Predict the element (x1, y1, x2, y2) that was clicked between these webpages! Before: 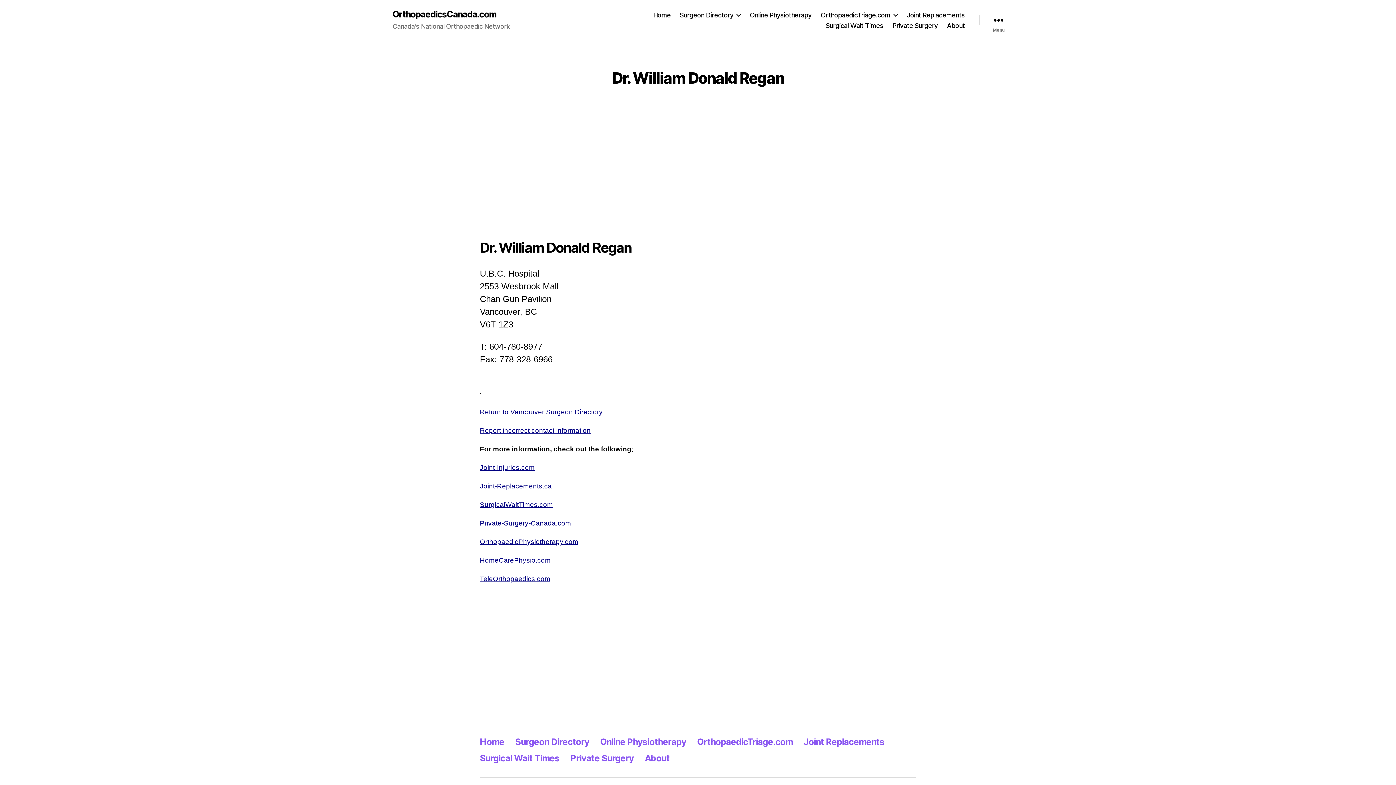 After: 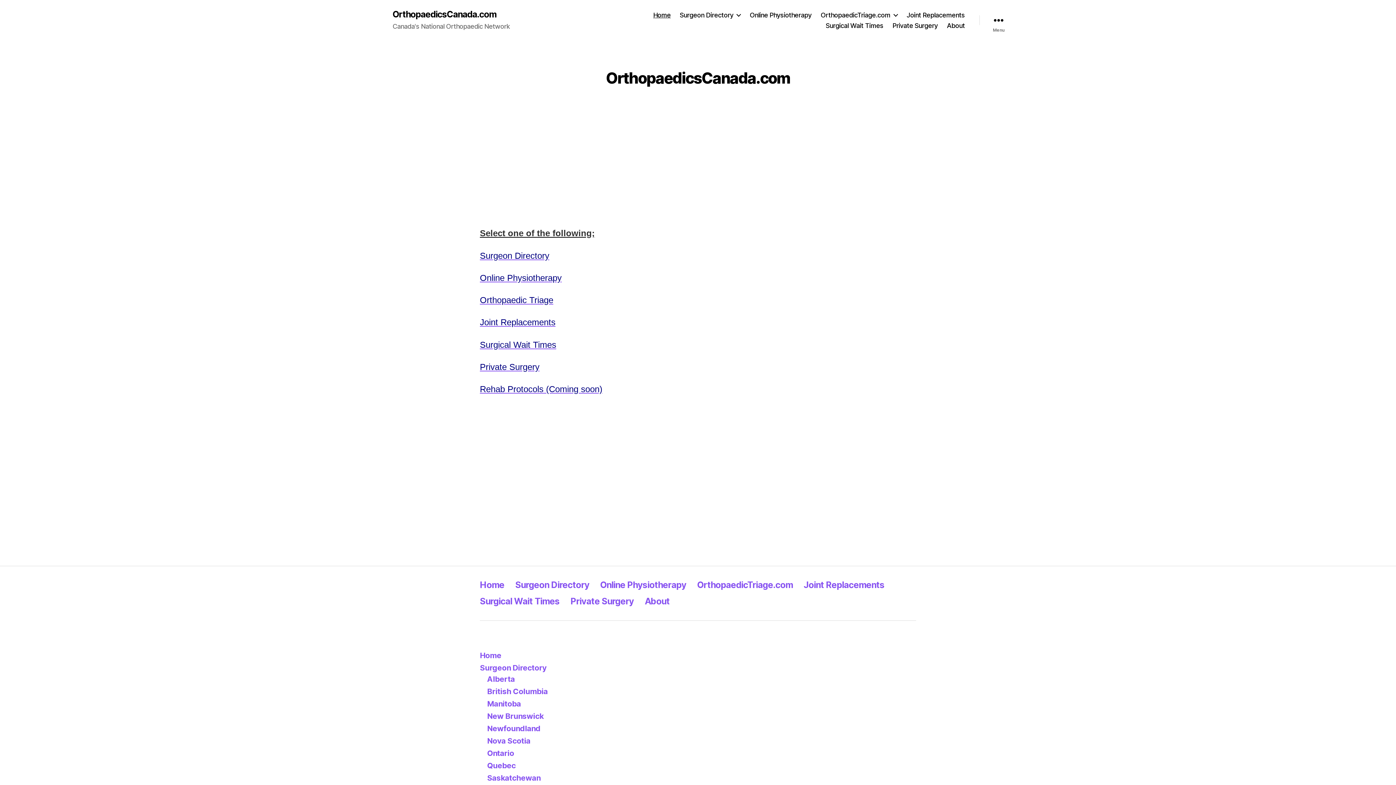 Action: bbox: (653, 11, 670, 18) label: Home